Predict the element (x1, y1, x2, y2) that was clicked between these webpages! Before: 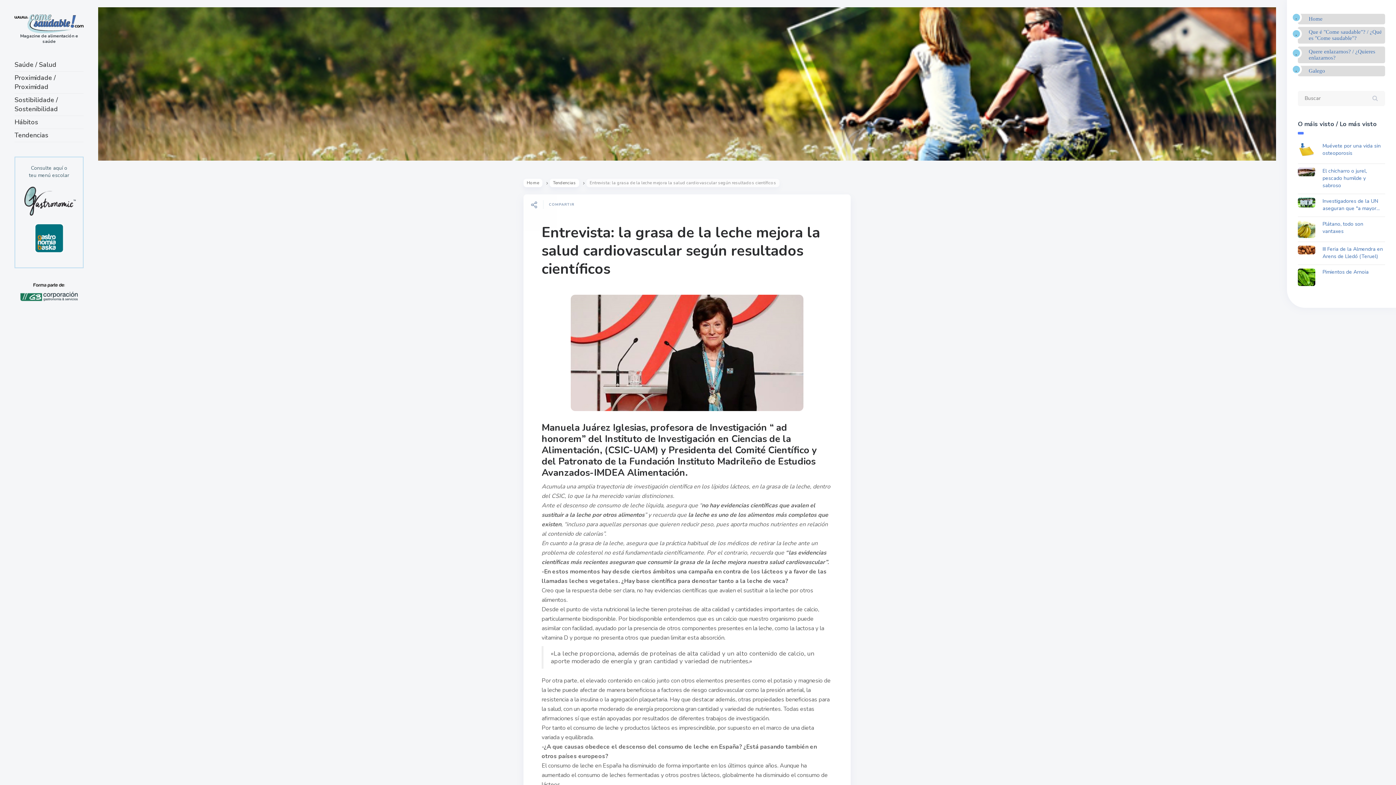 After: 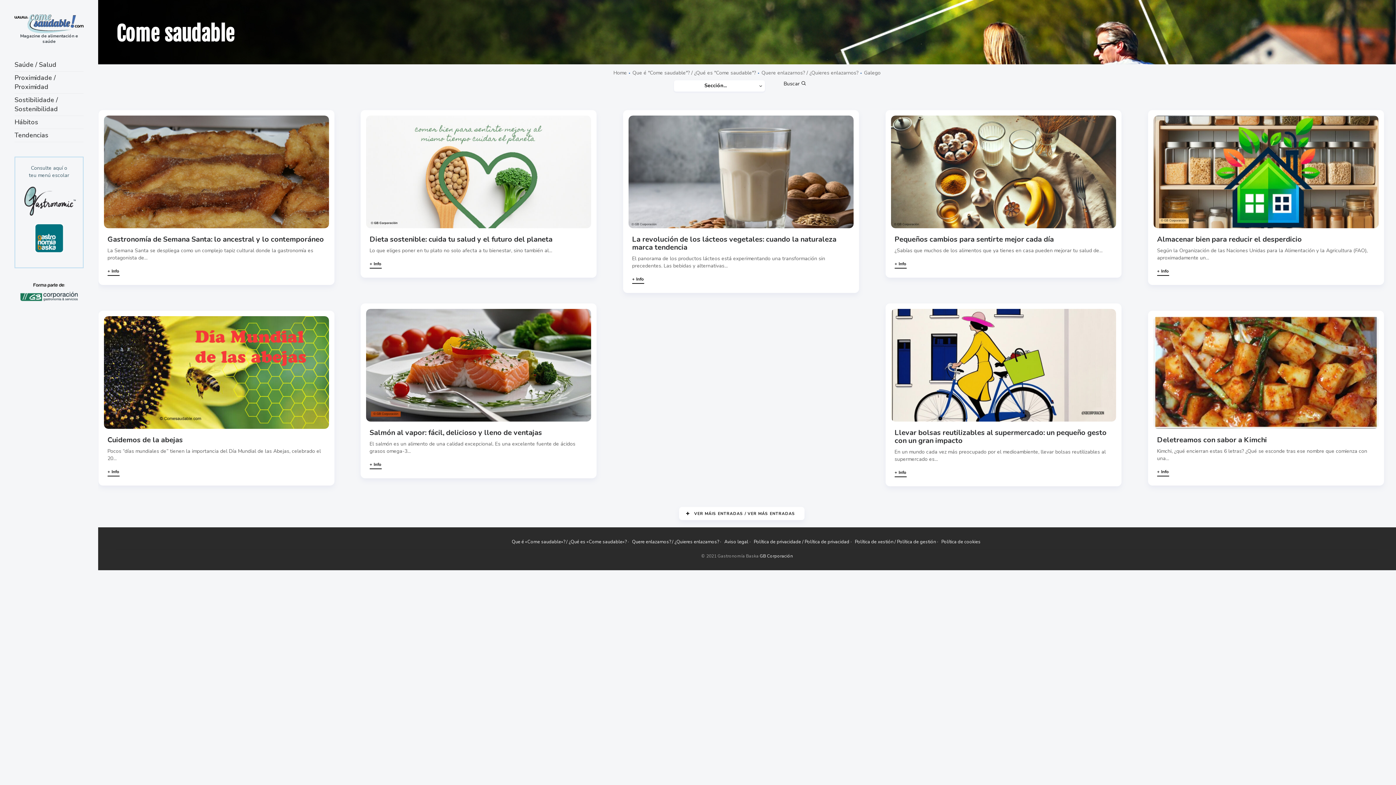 Action: label: Home bbox: (1309, 15, 1322, 21)